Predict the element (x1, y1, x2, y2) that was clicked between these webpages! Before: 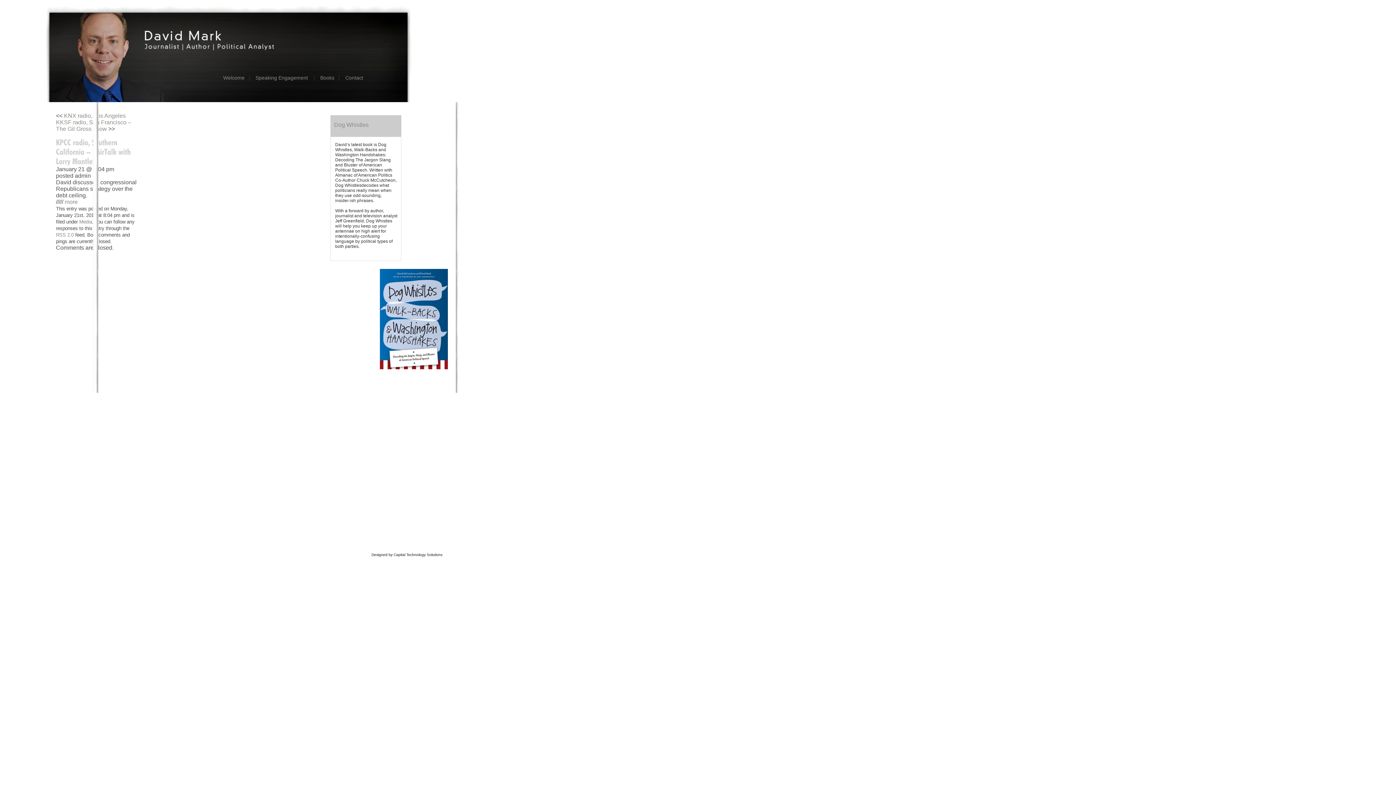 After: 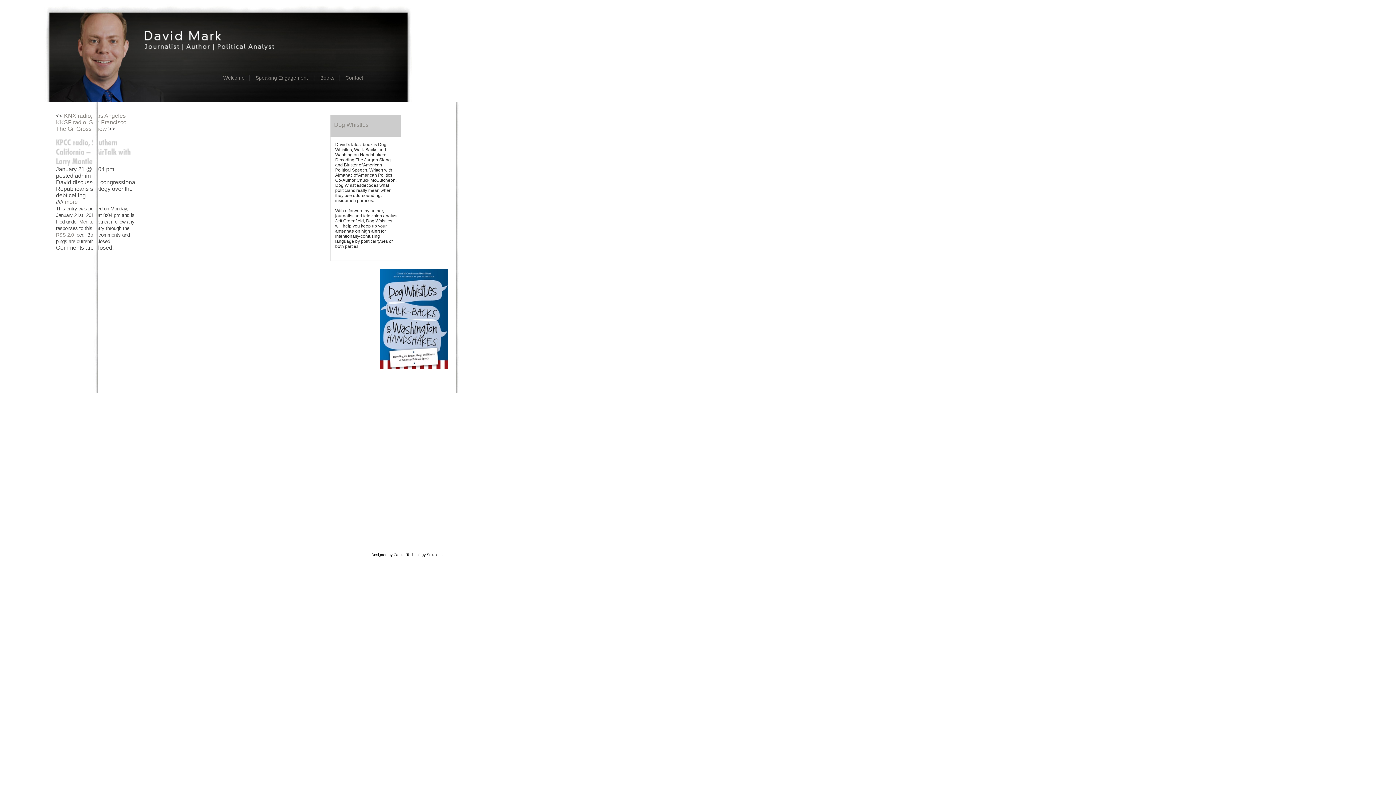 Action: label:  more bbox: (63, 198, 77, 205)